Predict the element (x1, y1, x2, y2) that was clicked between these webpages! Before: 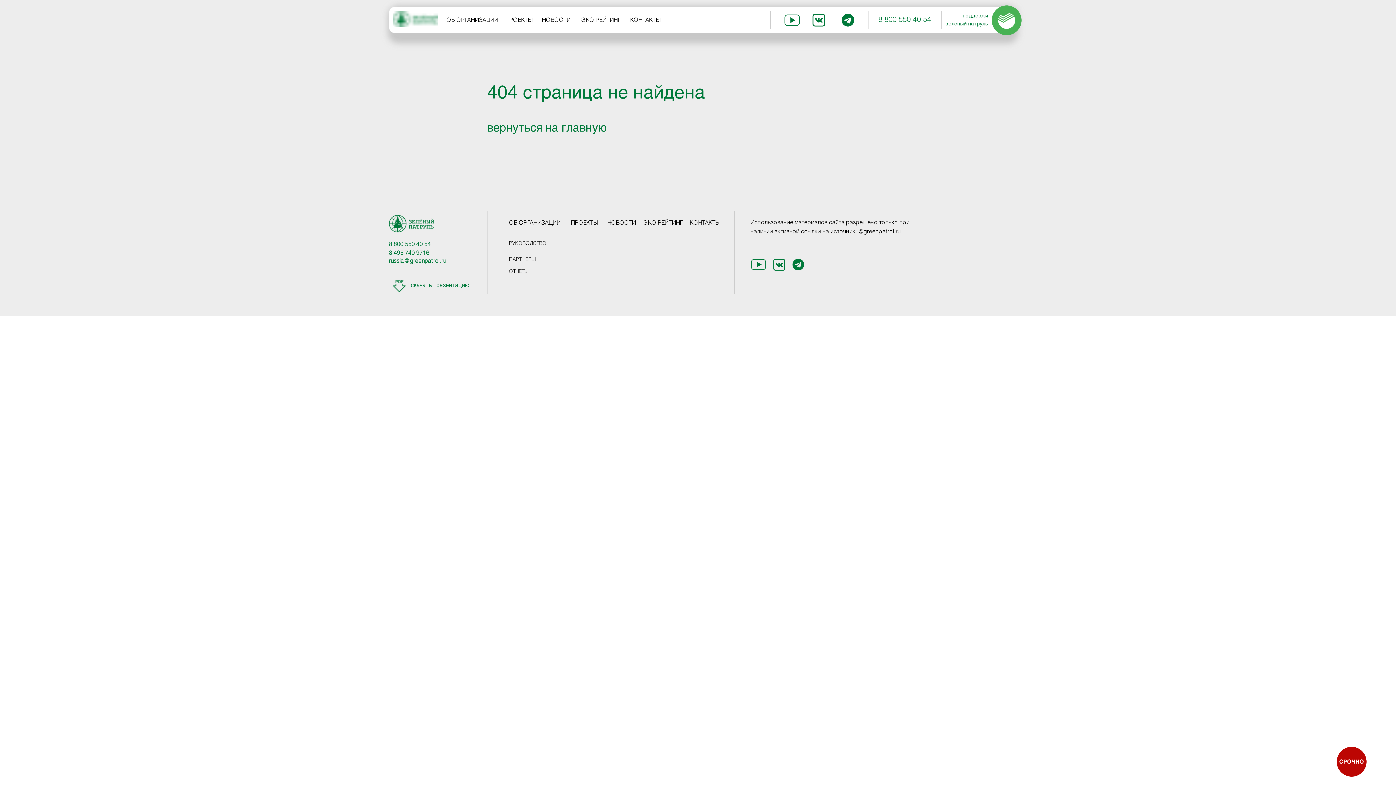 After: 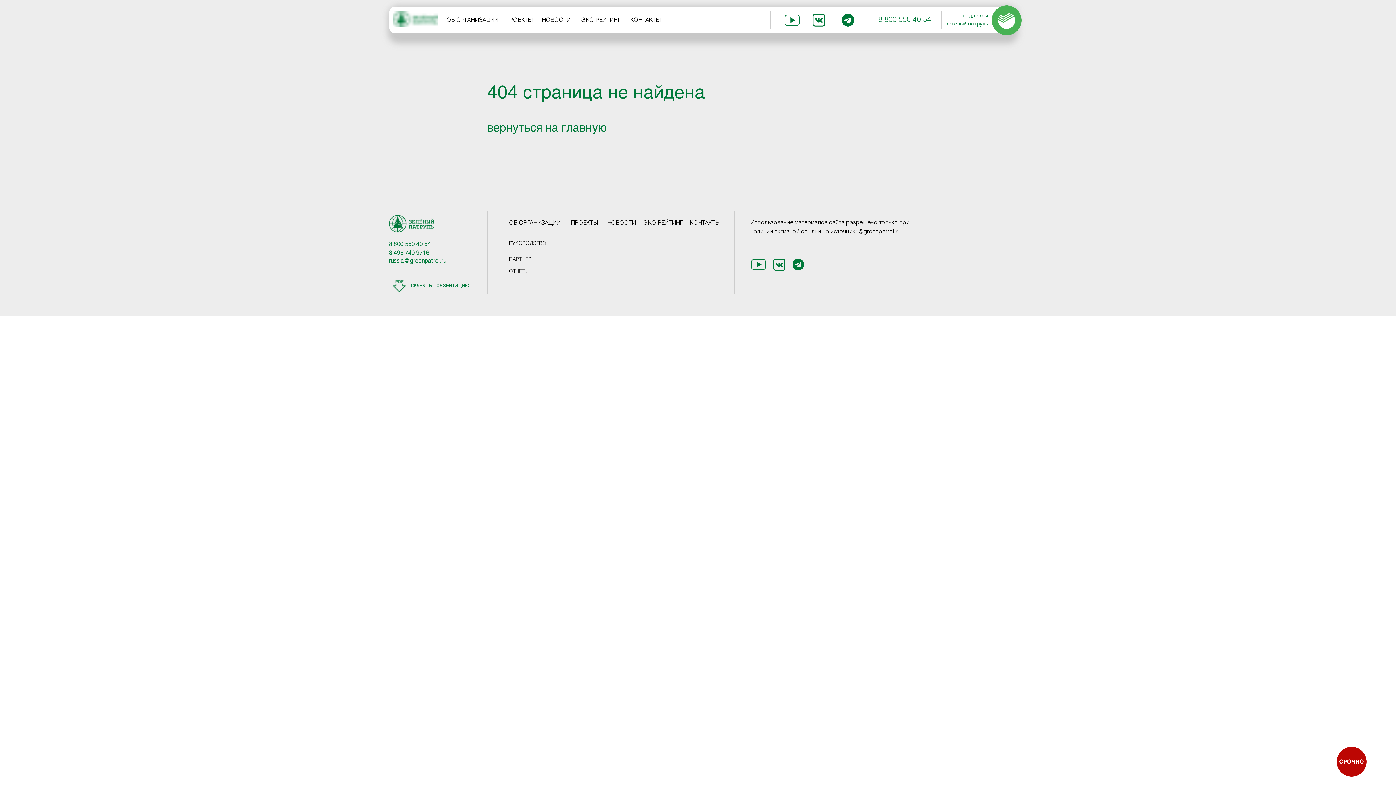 Action: bbox: (992, 5, 1021, 35)